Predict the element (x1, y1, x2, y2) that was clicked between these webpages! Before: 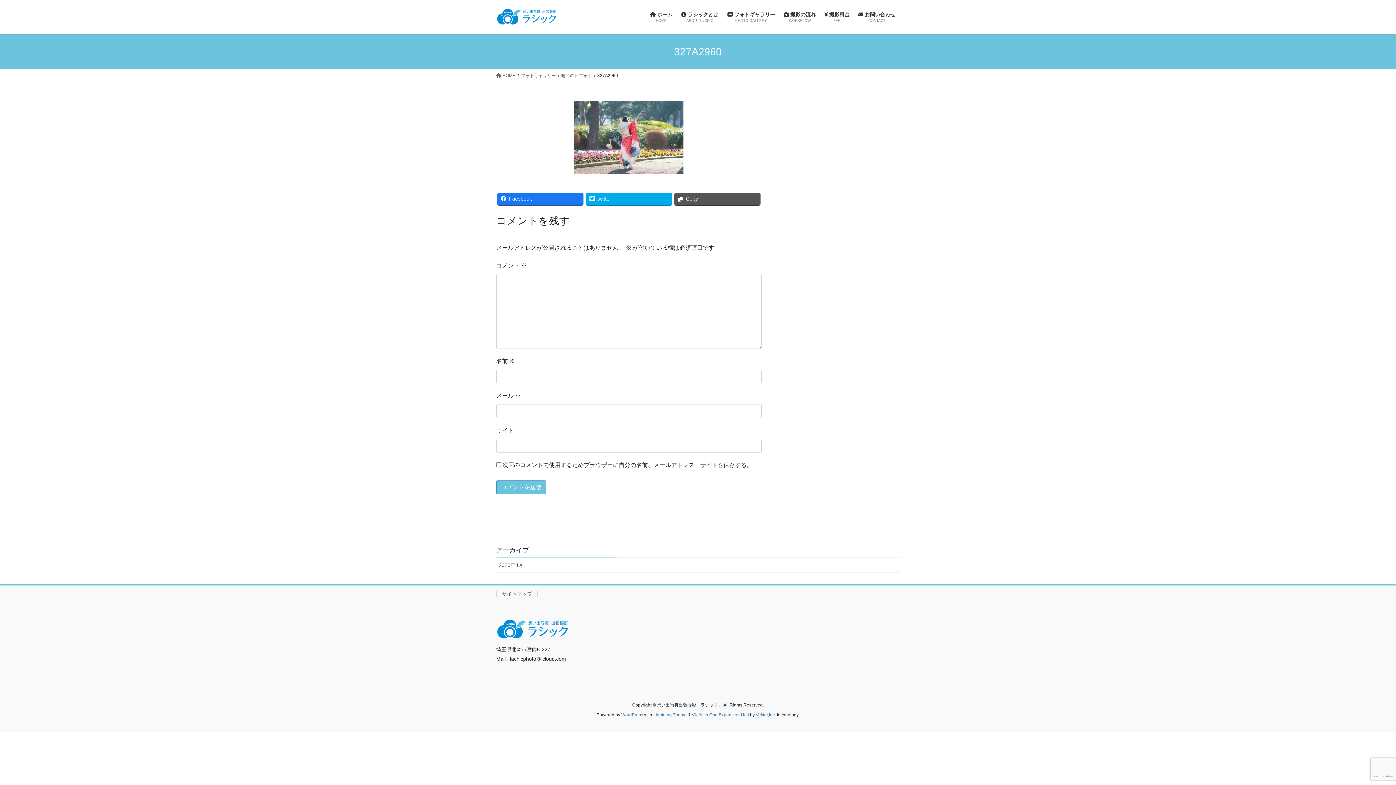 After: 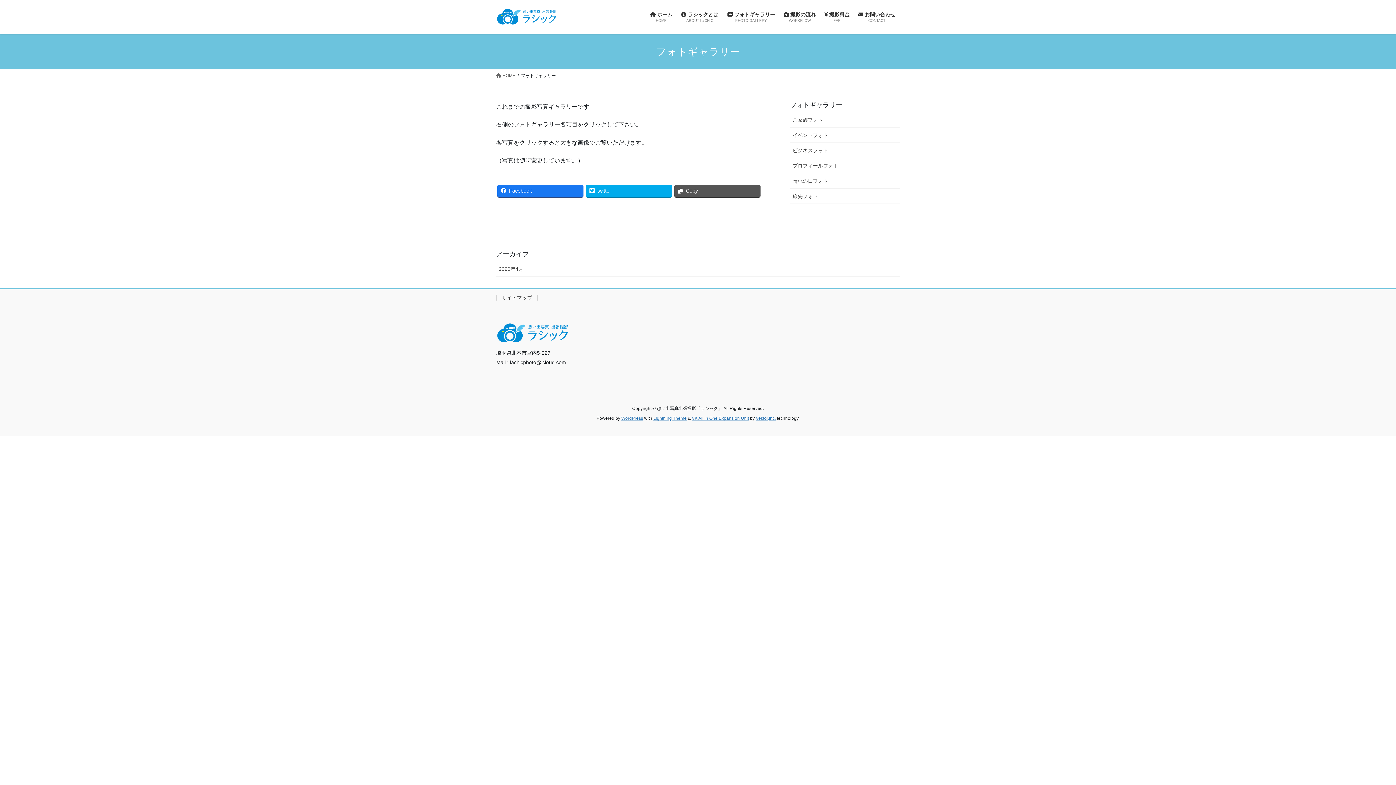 Action: label: フォトギャラリー bbox: (521, 72, 556, 78)